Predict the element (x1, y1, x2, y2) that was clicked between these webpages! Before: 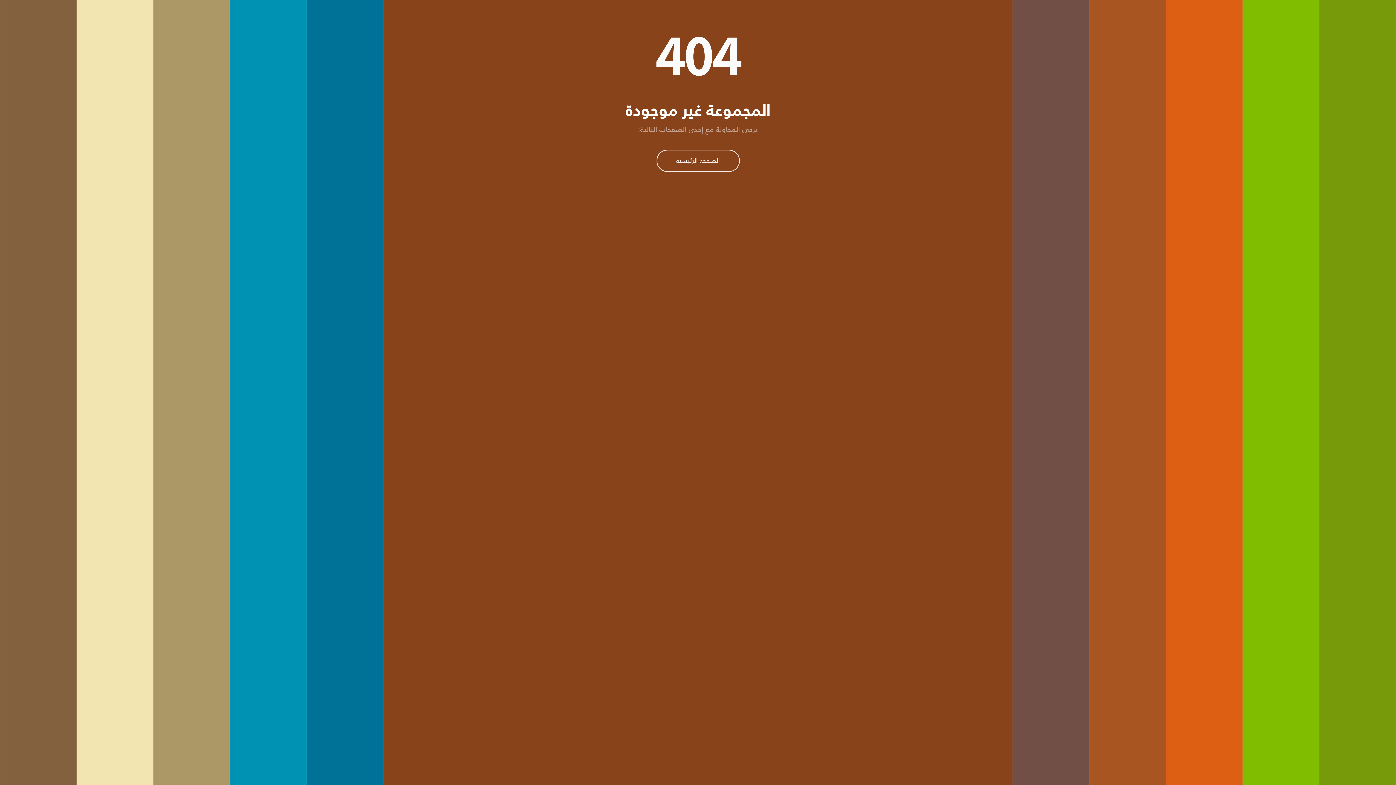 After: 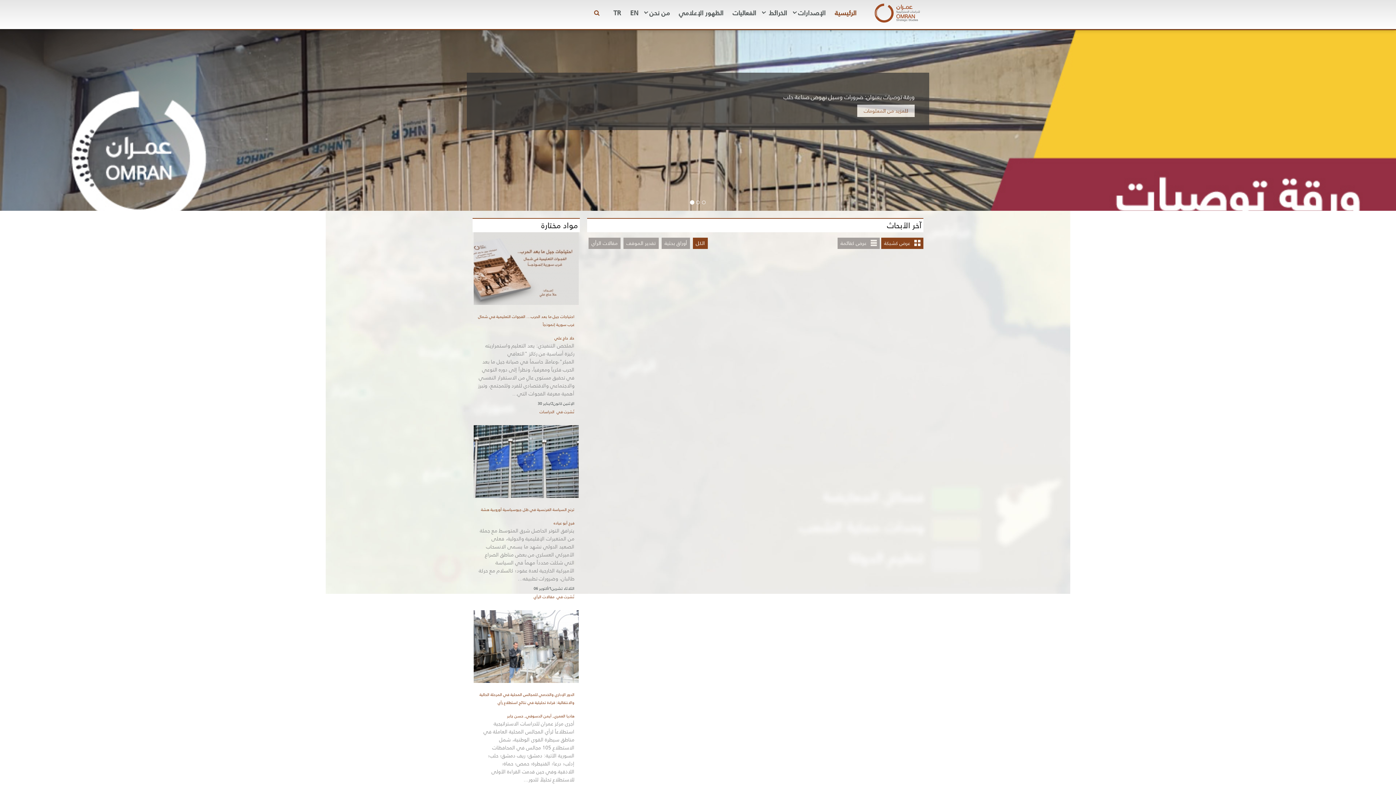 Action: bbox: (656, 149, 739, 172) label: الصفحة الرئيسية